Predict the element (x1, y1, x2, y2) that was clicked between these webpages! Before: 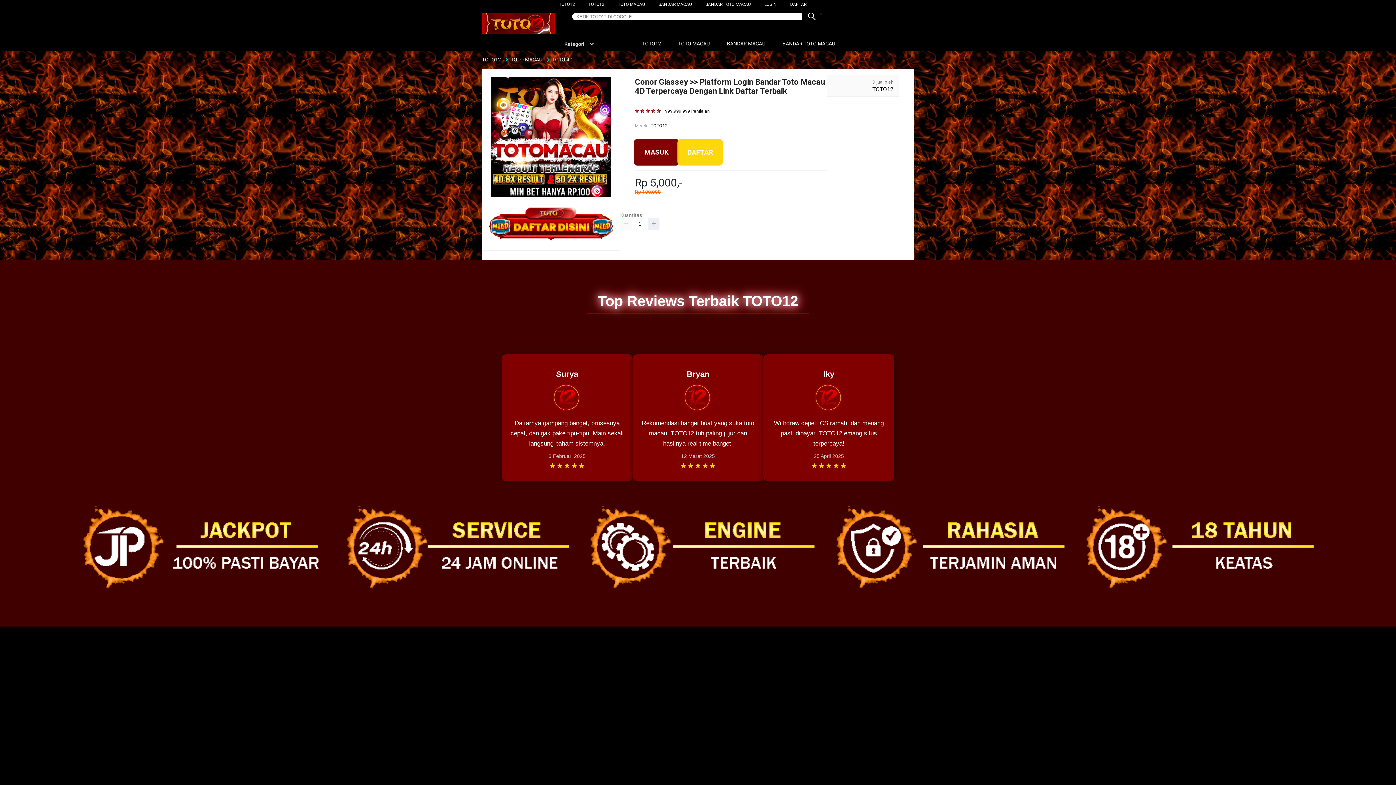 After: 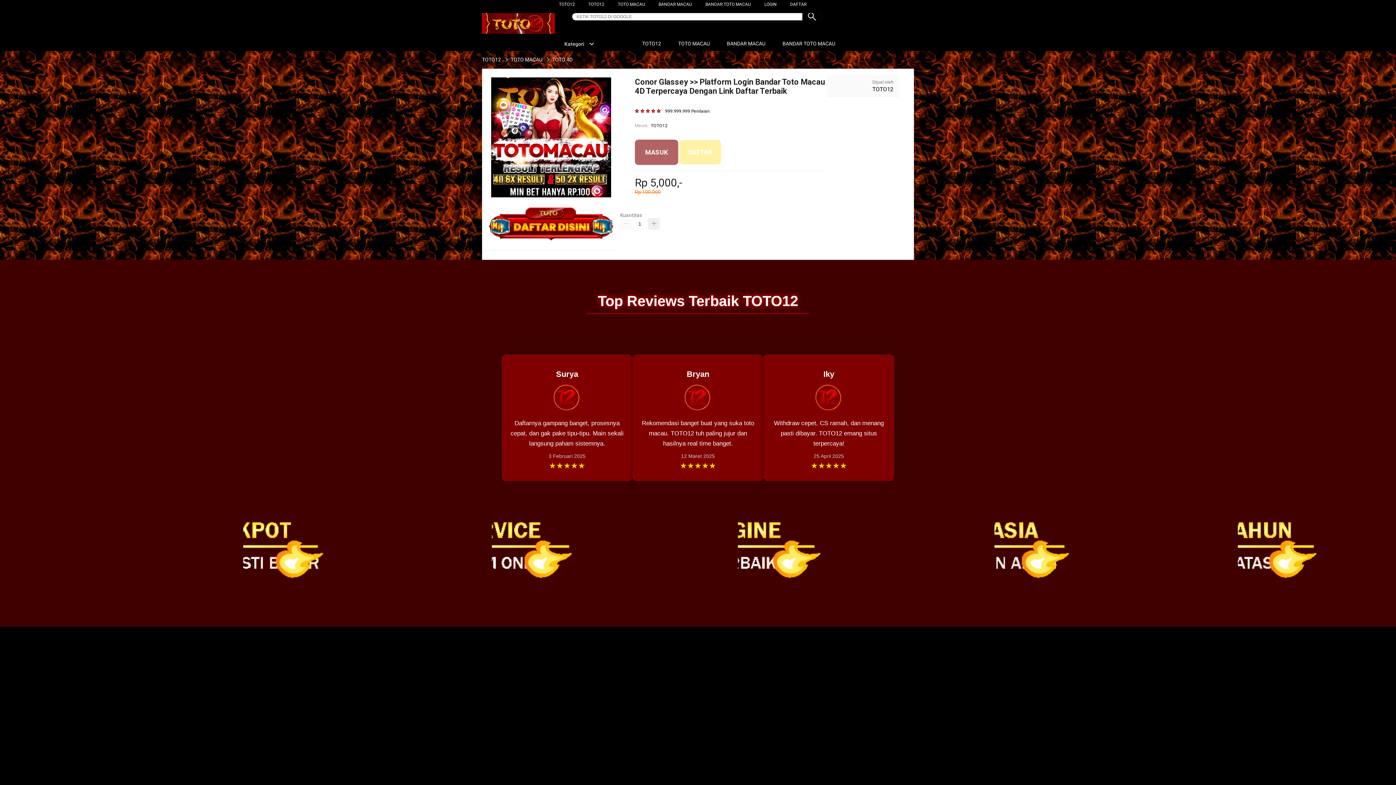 Action: label: TOTO MACAU bbox: (509, 56, 544, 62)